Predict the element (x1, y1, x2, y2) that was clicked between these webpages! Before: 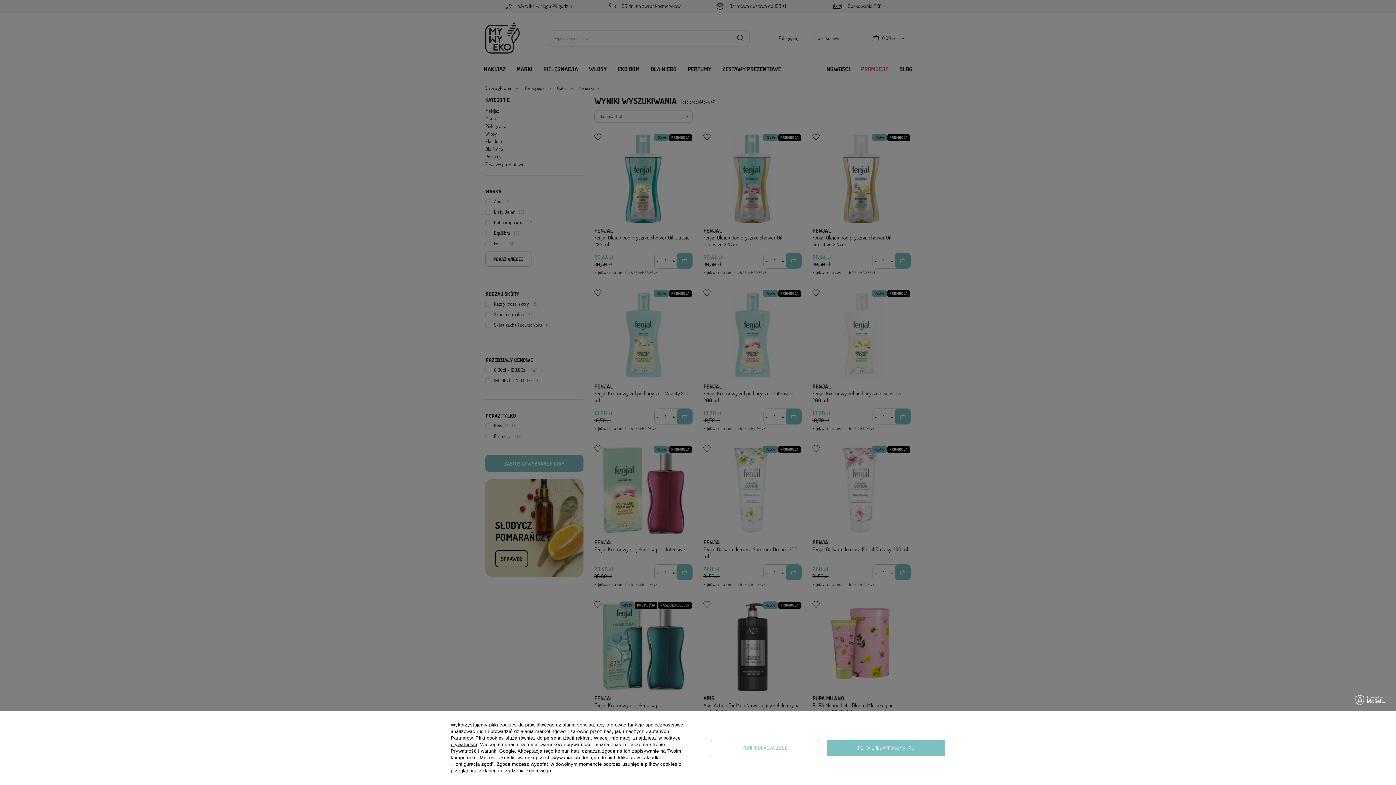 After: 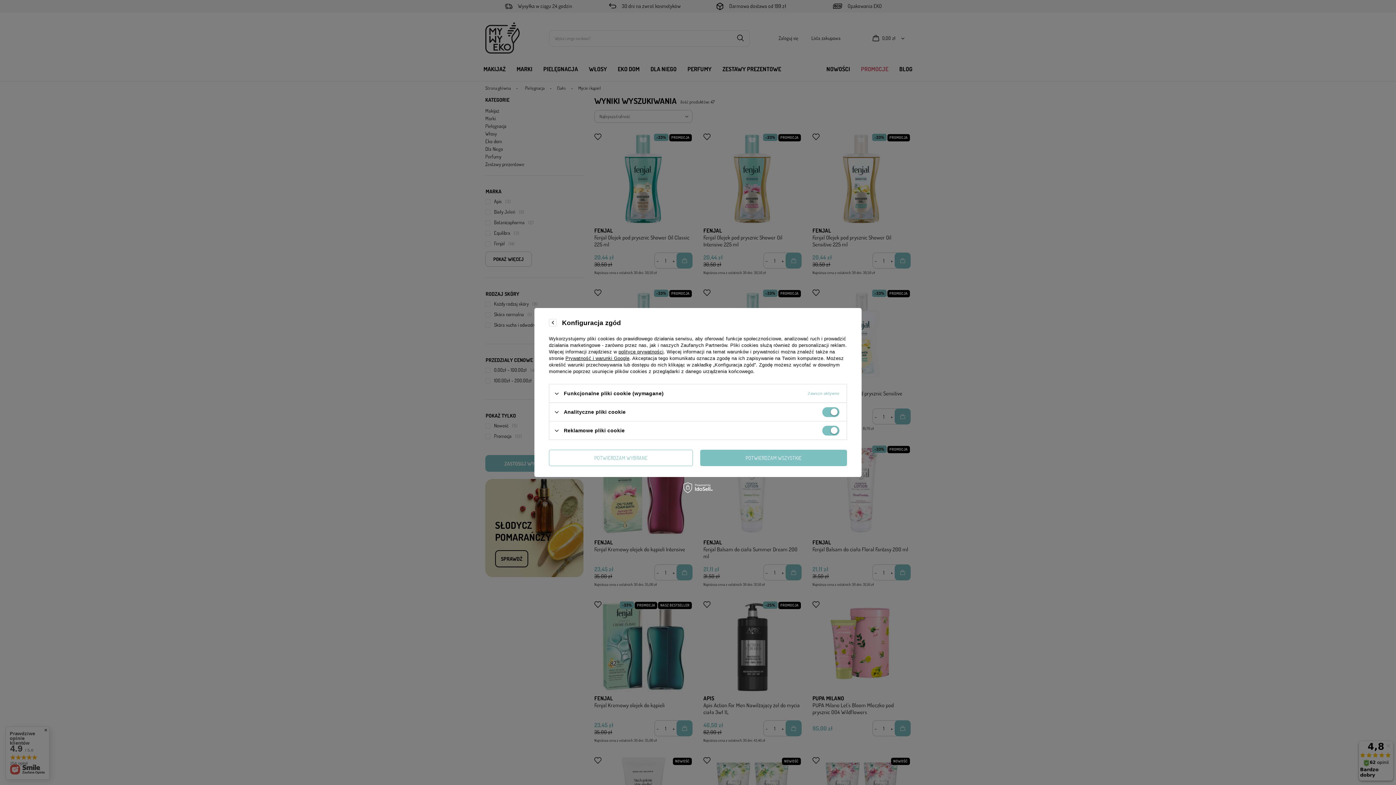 Action: bbox: (710, 740, 819, 756) label: KONFIGURACJA ZGÓD